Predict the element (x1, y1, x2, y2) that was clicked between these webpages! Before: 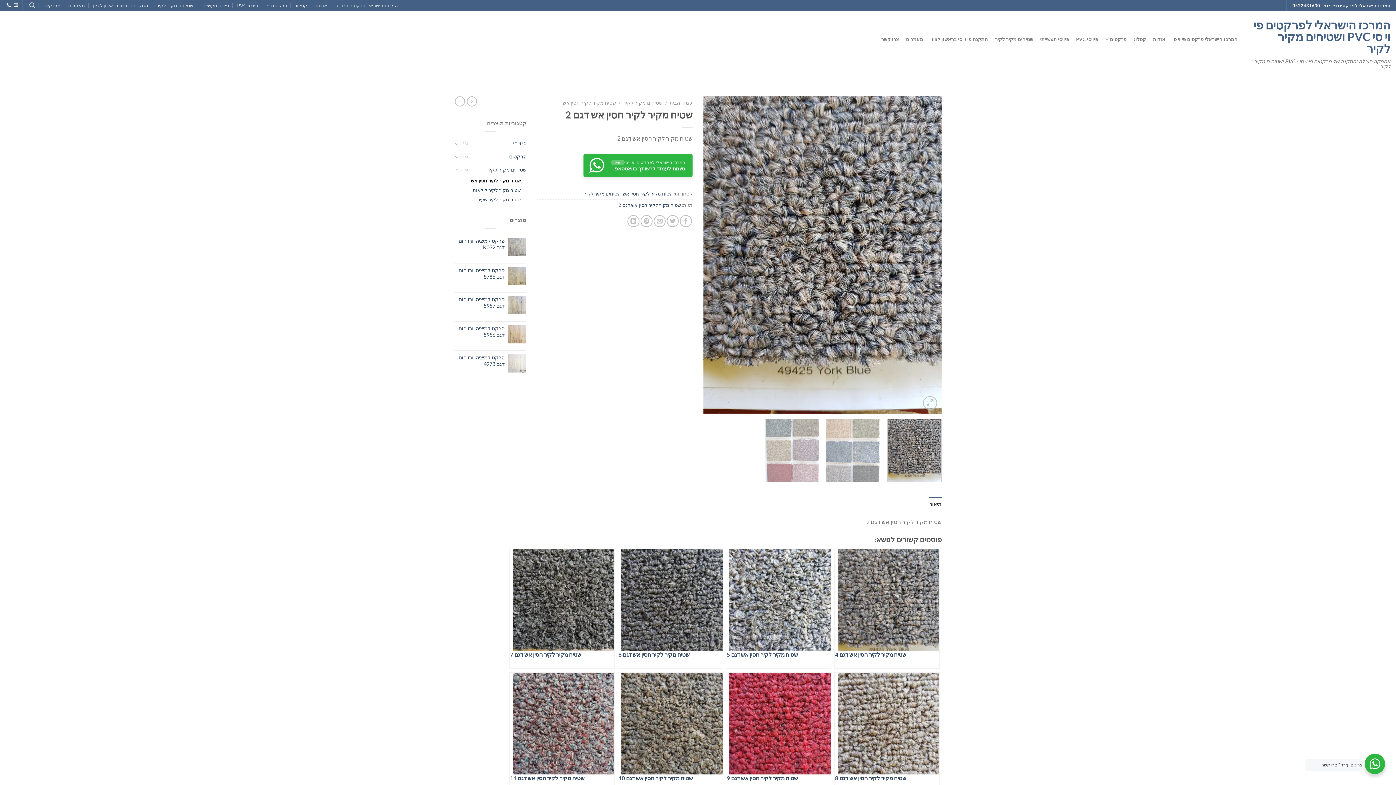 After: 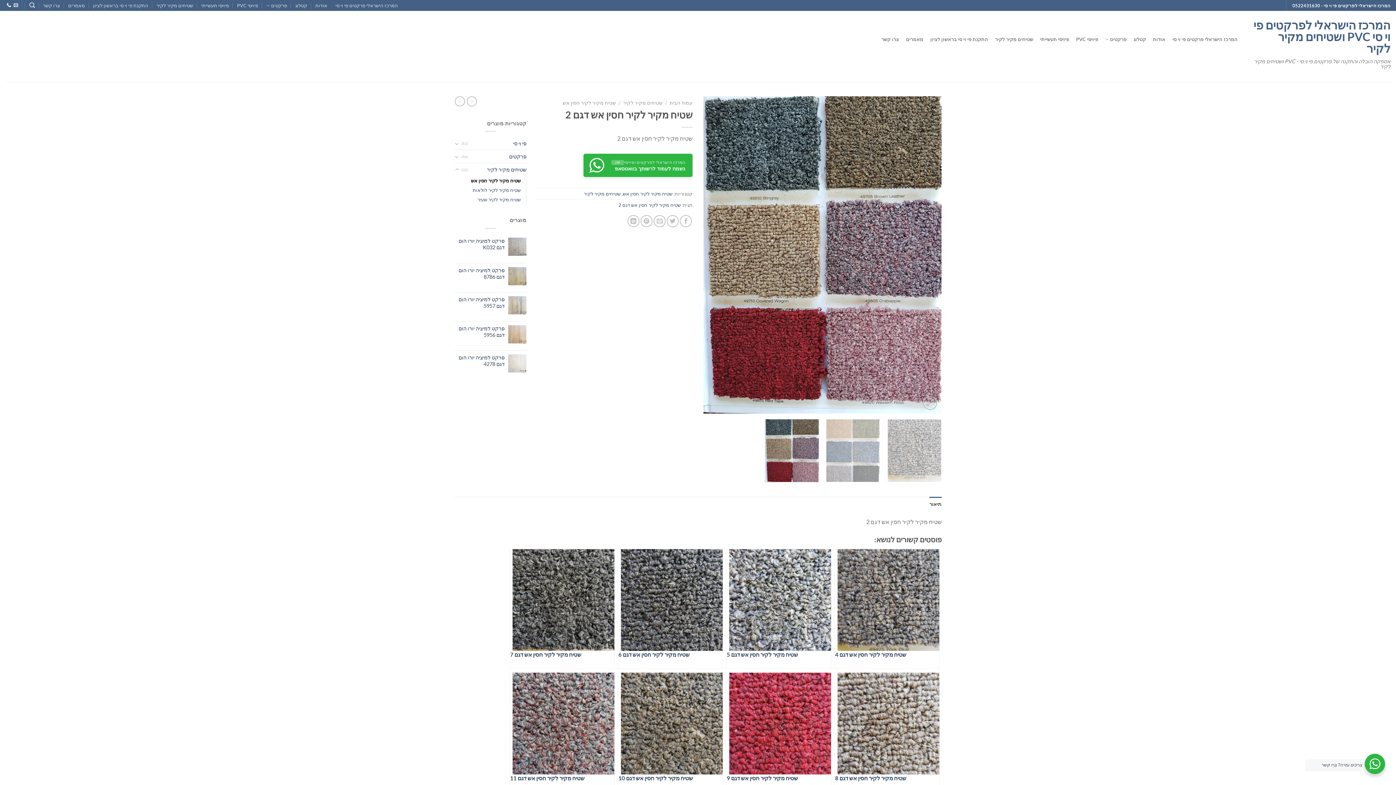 Action: bbox: (764, 419, 819, 482)